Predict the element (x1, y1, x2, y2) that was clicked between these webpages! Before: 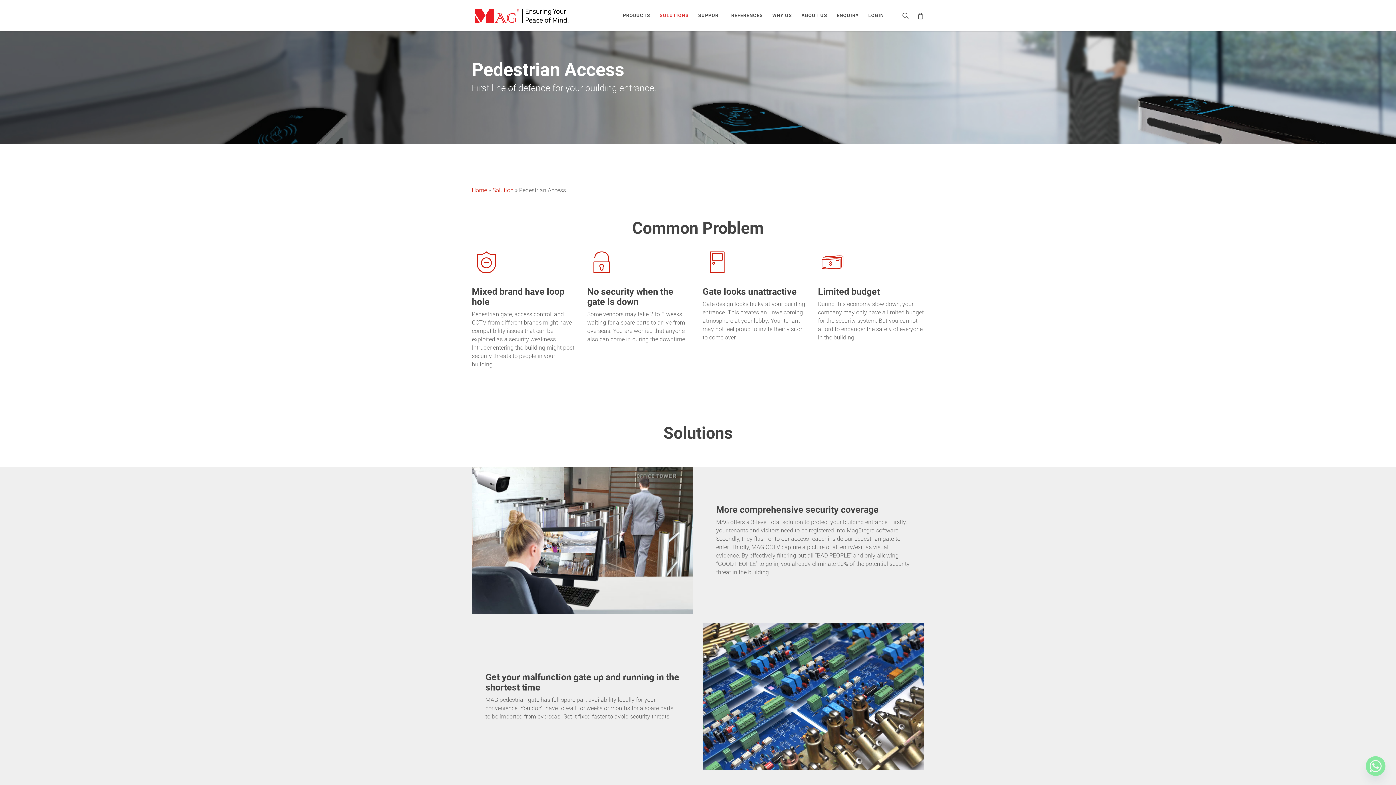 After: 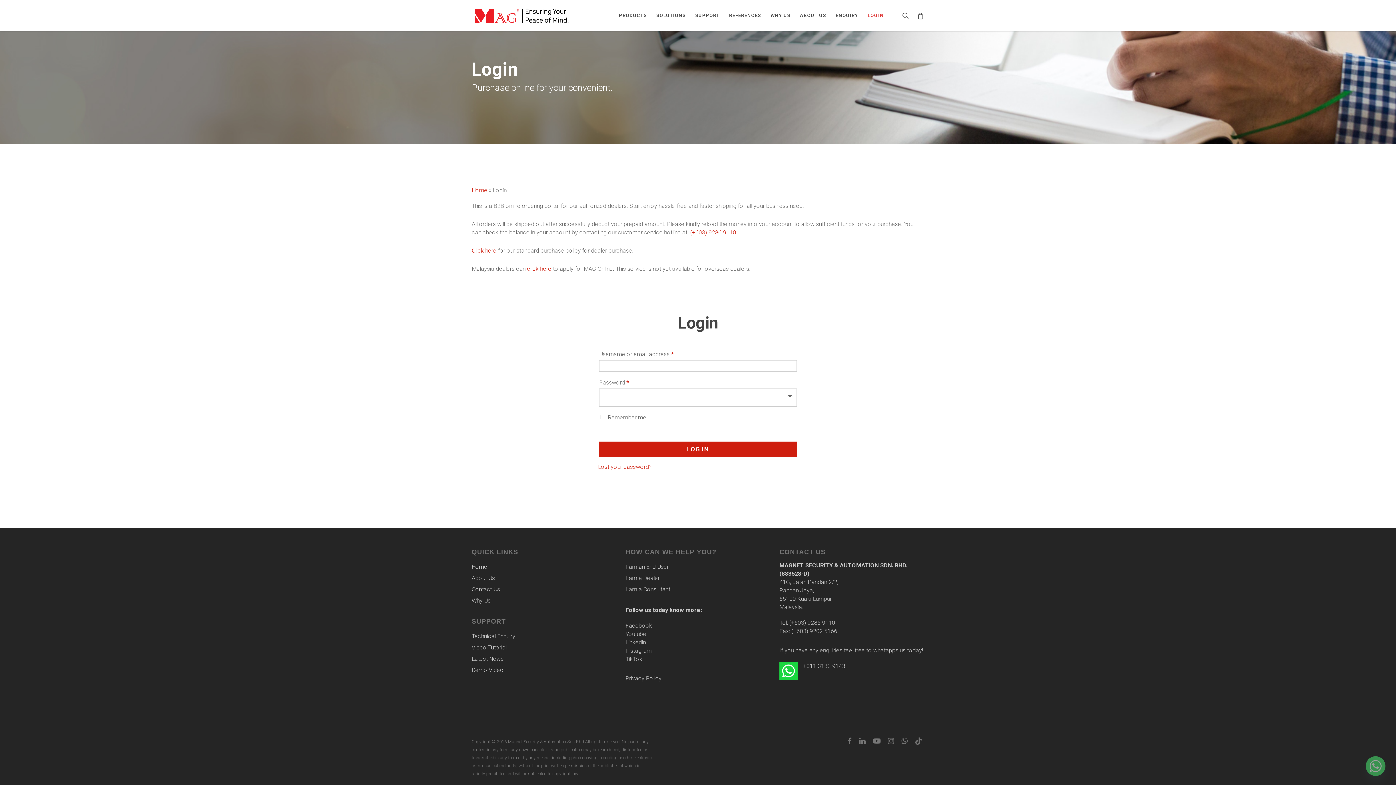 Action: label: LOGIN bbox: (863, 13, 888, 18)